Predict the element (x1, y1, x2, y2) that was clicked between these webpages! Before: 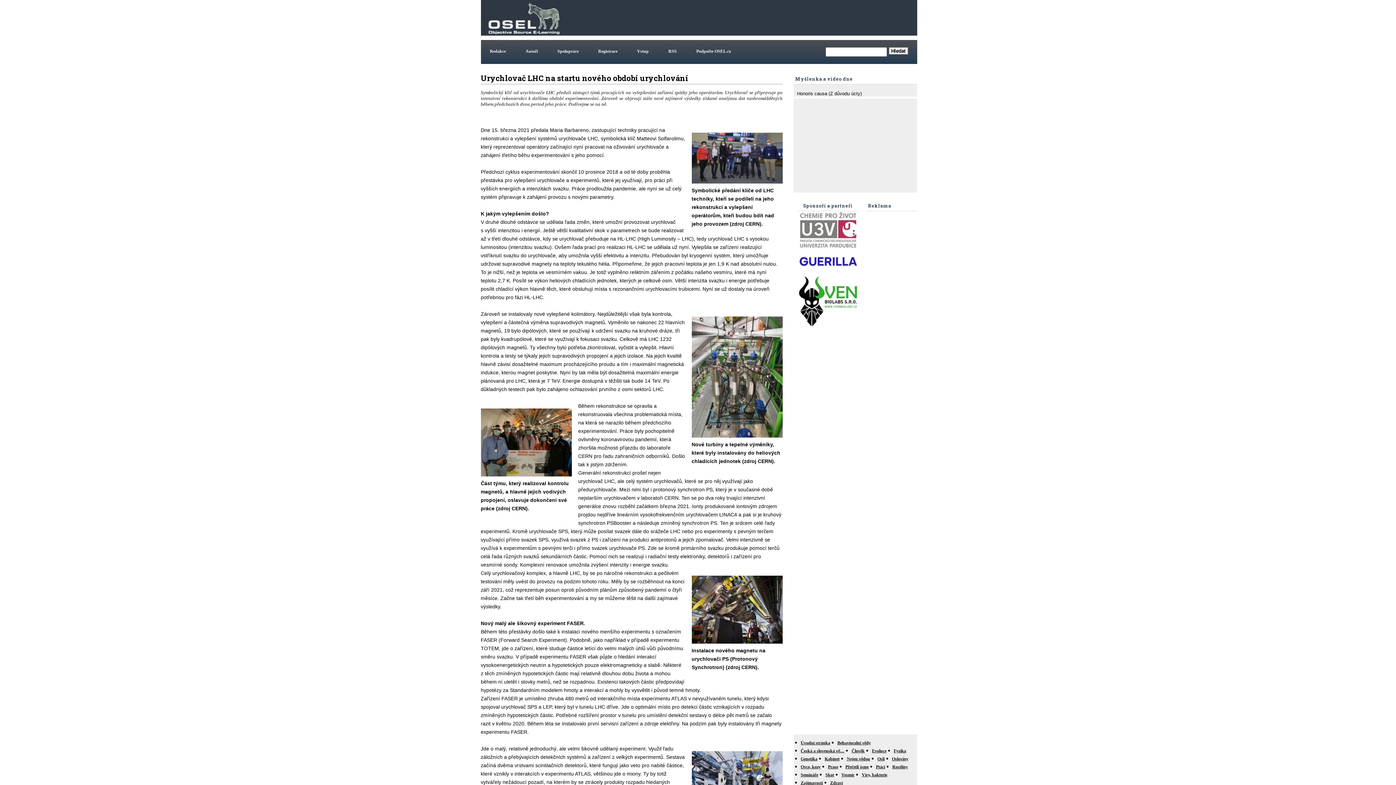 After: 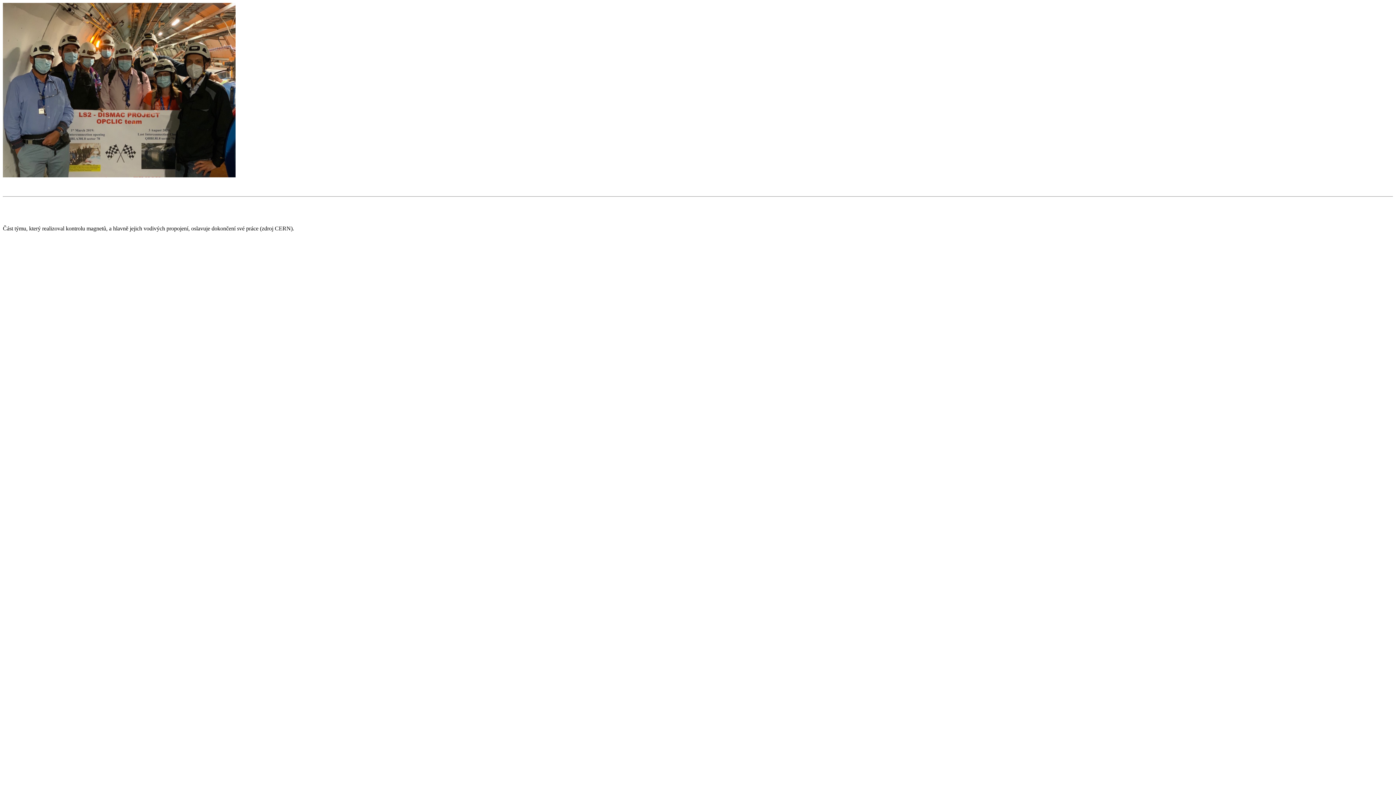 Action: bbox: (480, 472, 571, 477)